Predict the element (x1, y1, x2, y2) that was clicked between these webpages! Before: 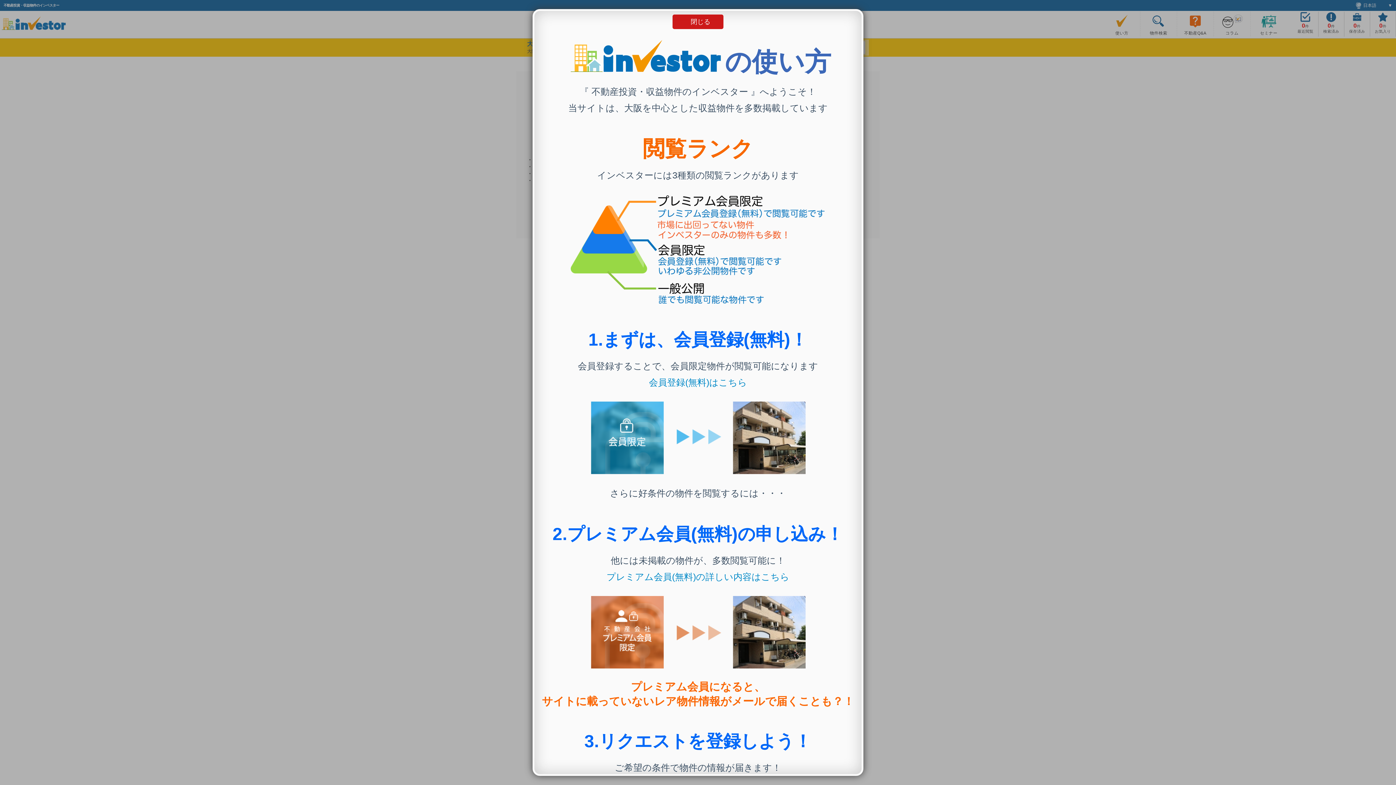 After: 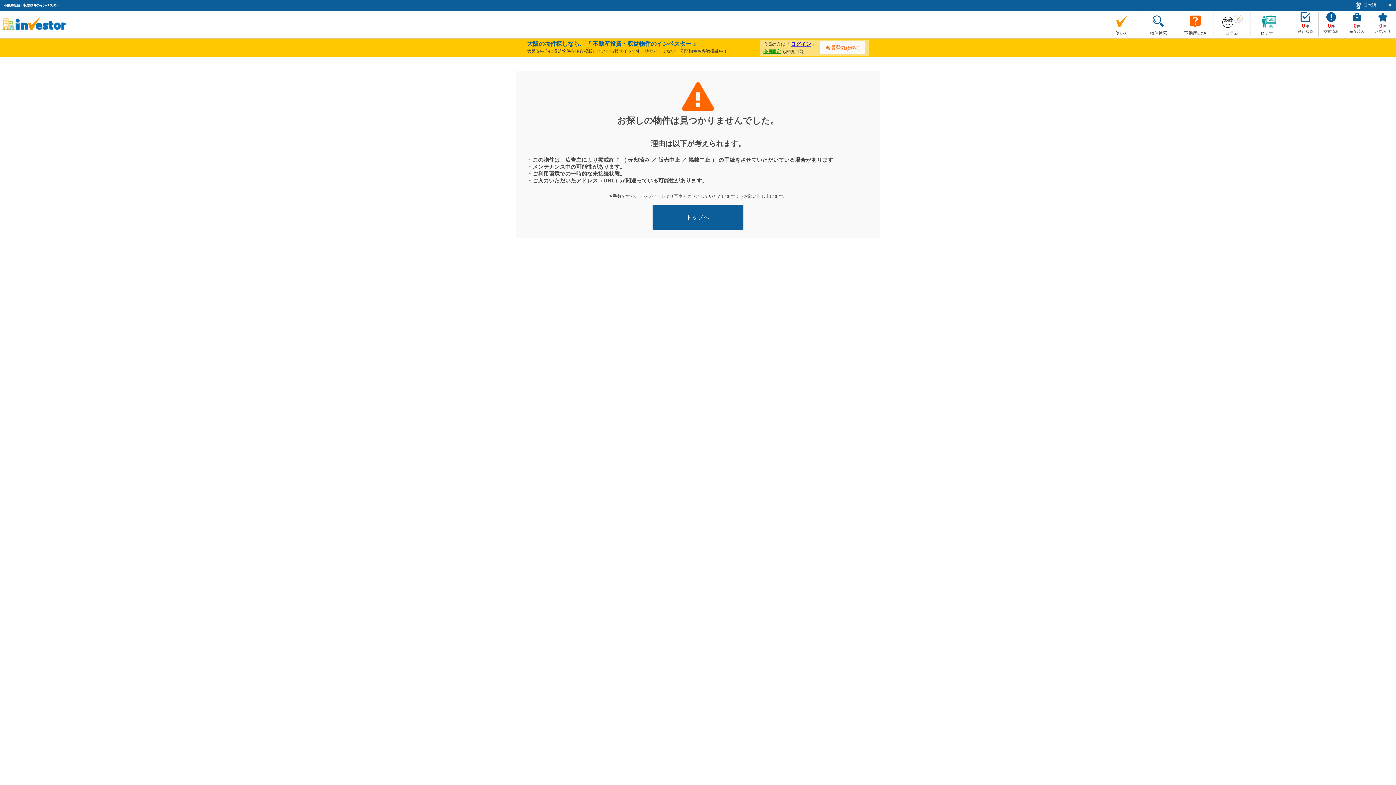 Action: bbox: (672, 14, 723, 29) label: 閉じる